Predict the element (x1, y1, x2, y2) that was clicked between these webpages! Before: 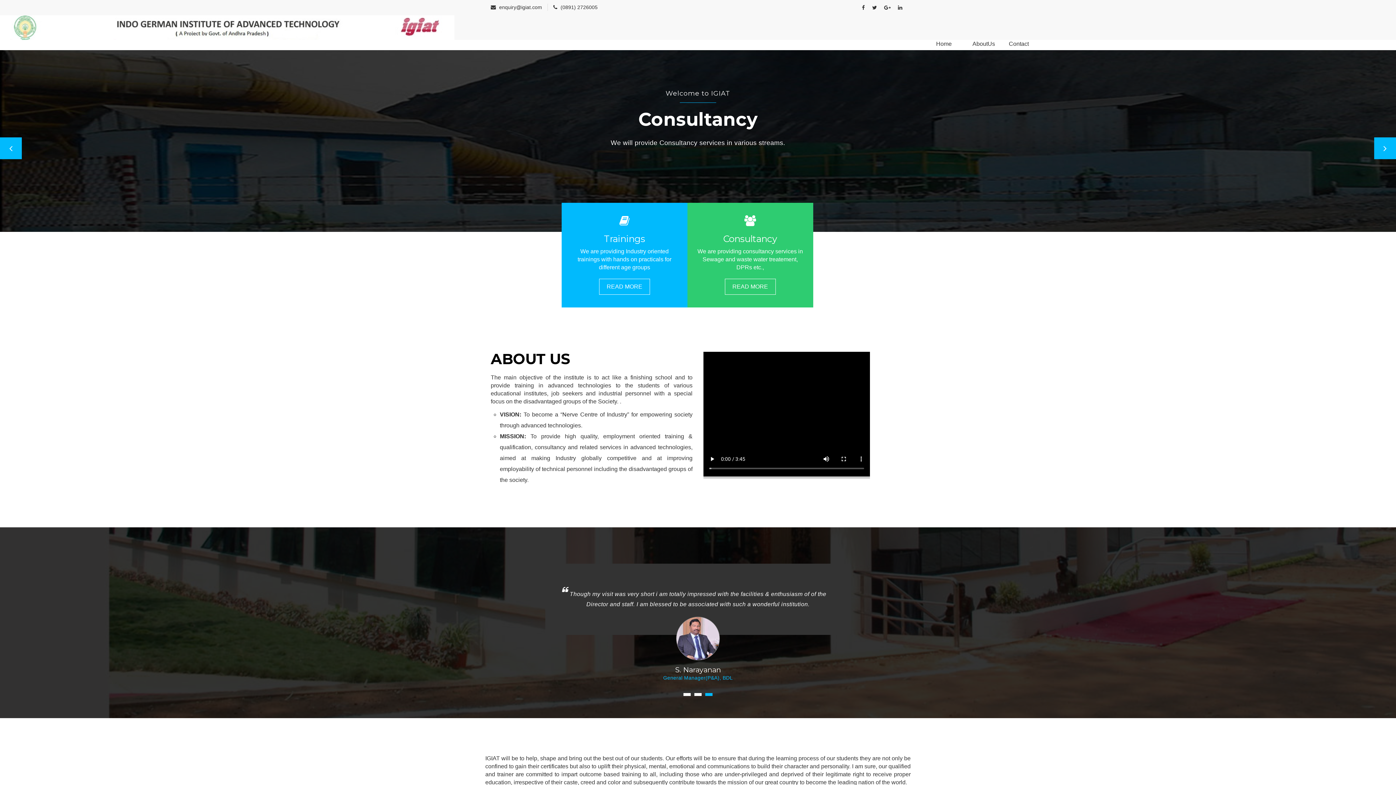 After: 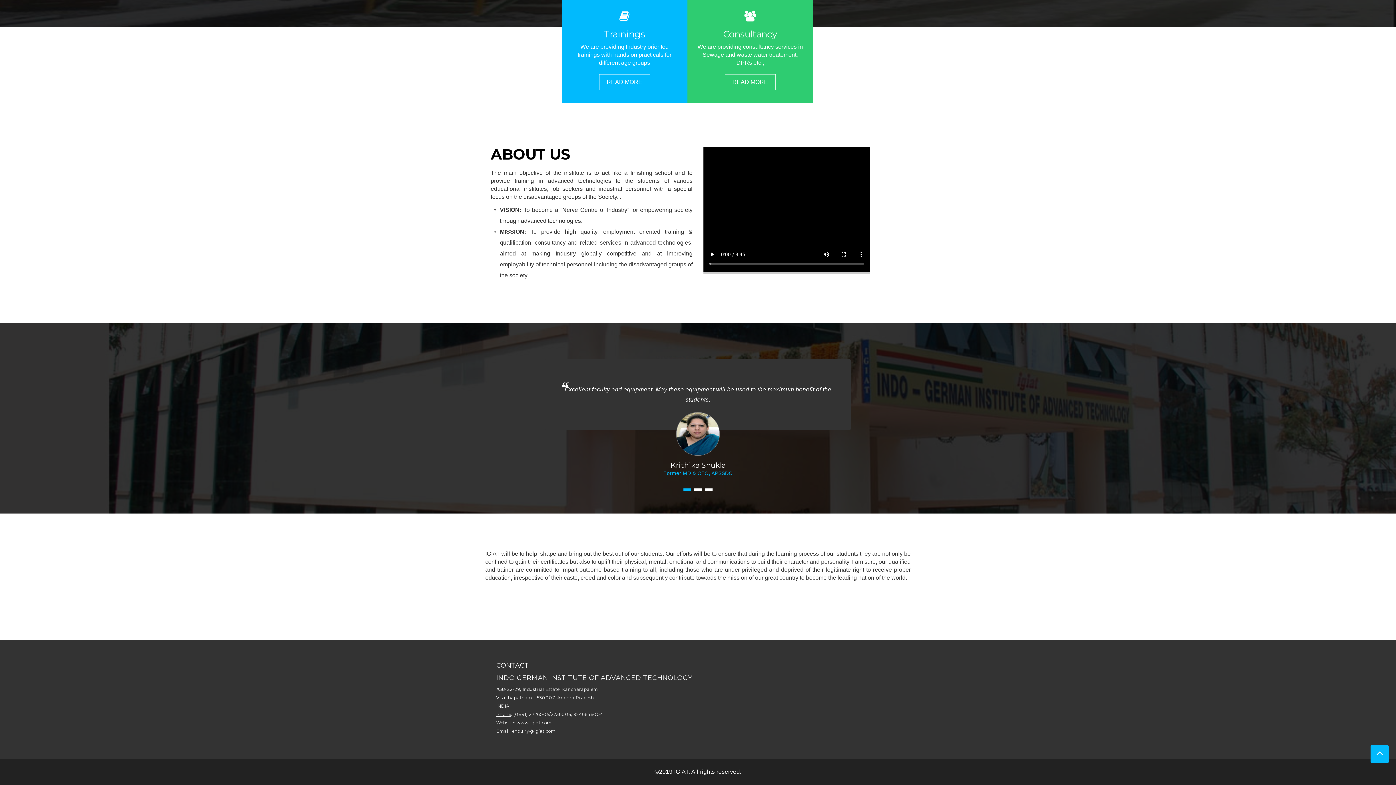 Action: label: AboutUs bbox: (972, 40, 1009, 48)